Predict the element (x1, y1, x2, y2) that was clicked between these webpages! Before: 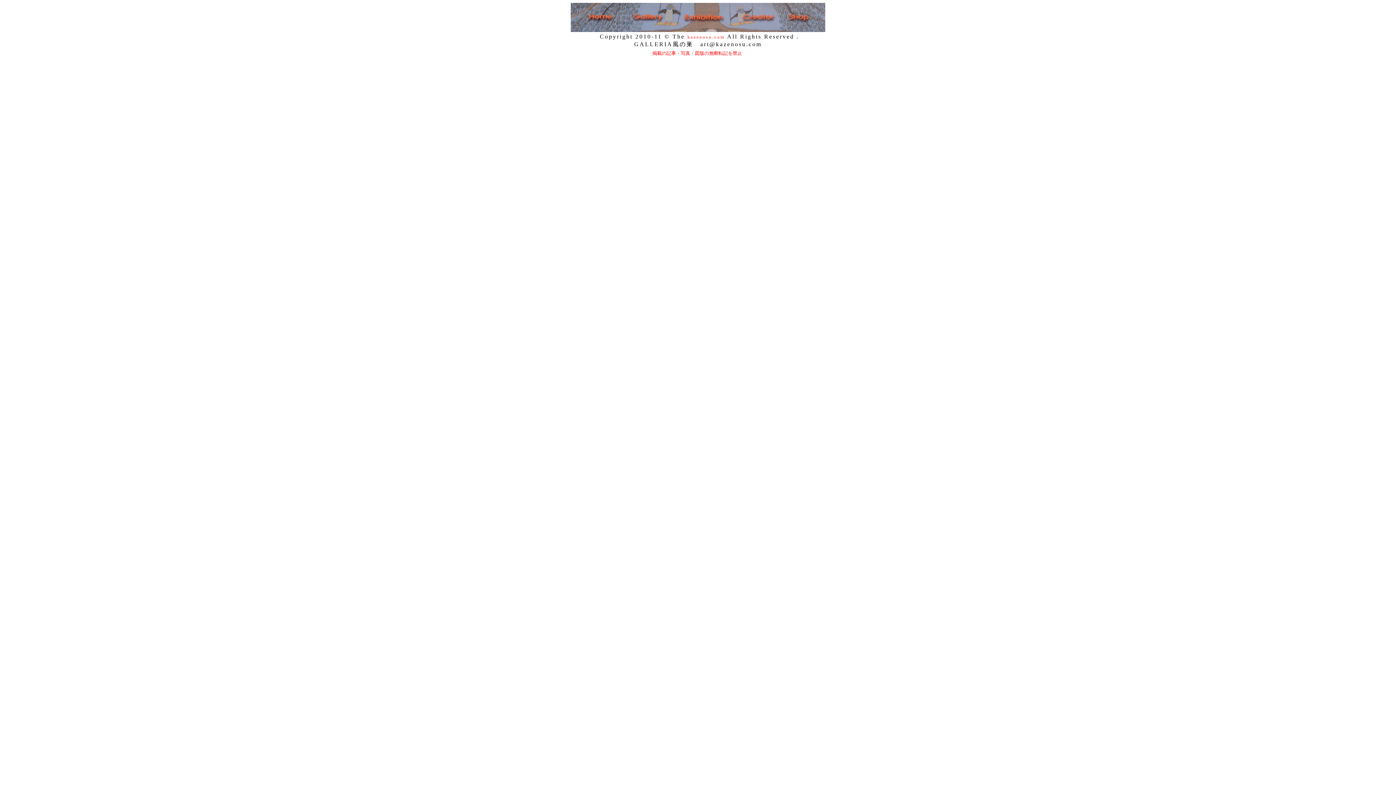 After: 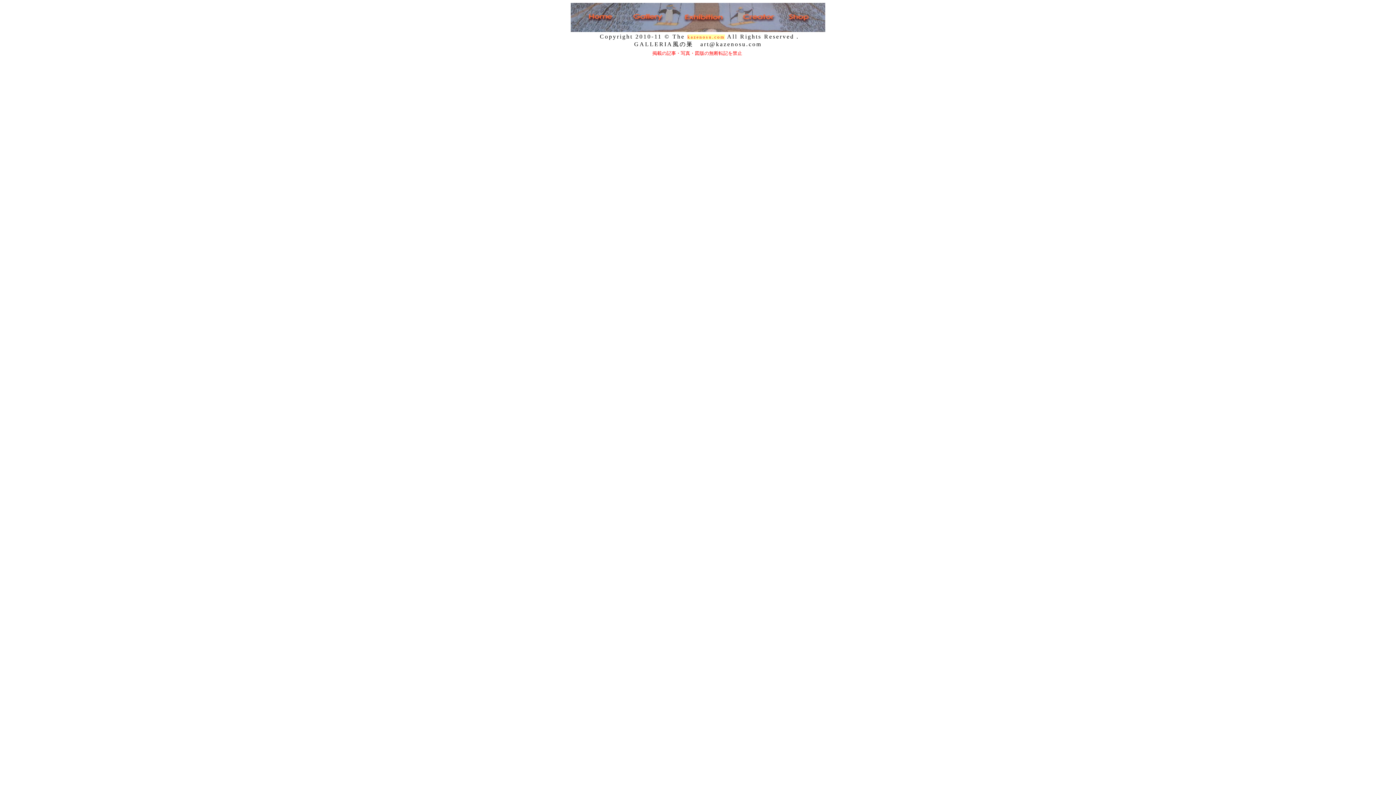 Action: bbox: (687, 34, 725, 39) label: kazenosu.com